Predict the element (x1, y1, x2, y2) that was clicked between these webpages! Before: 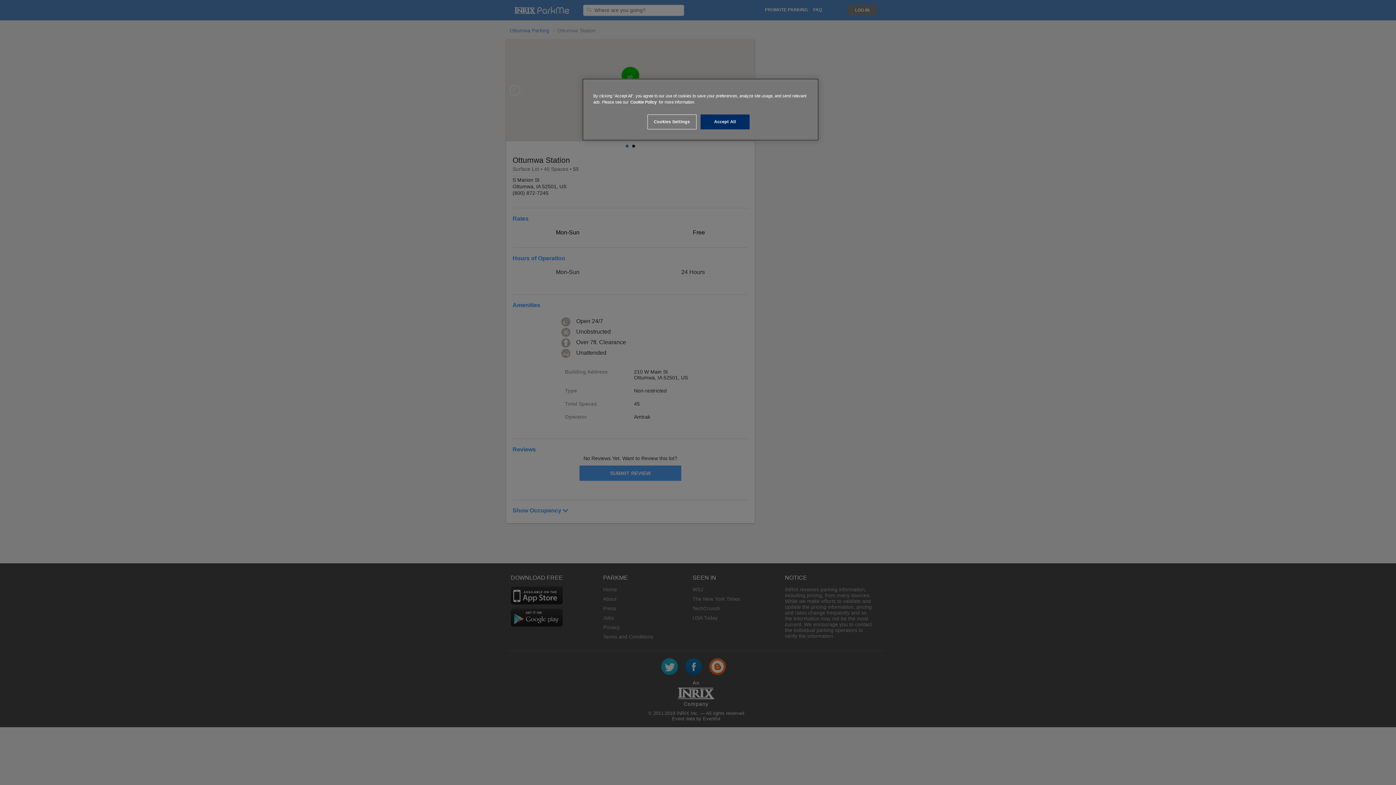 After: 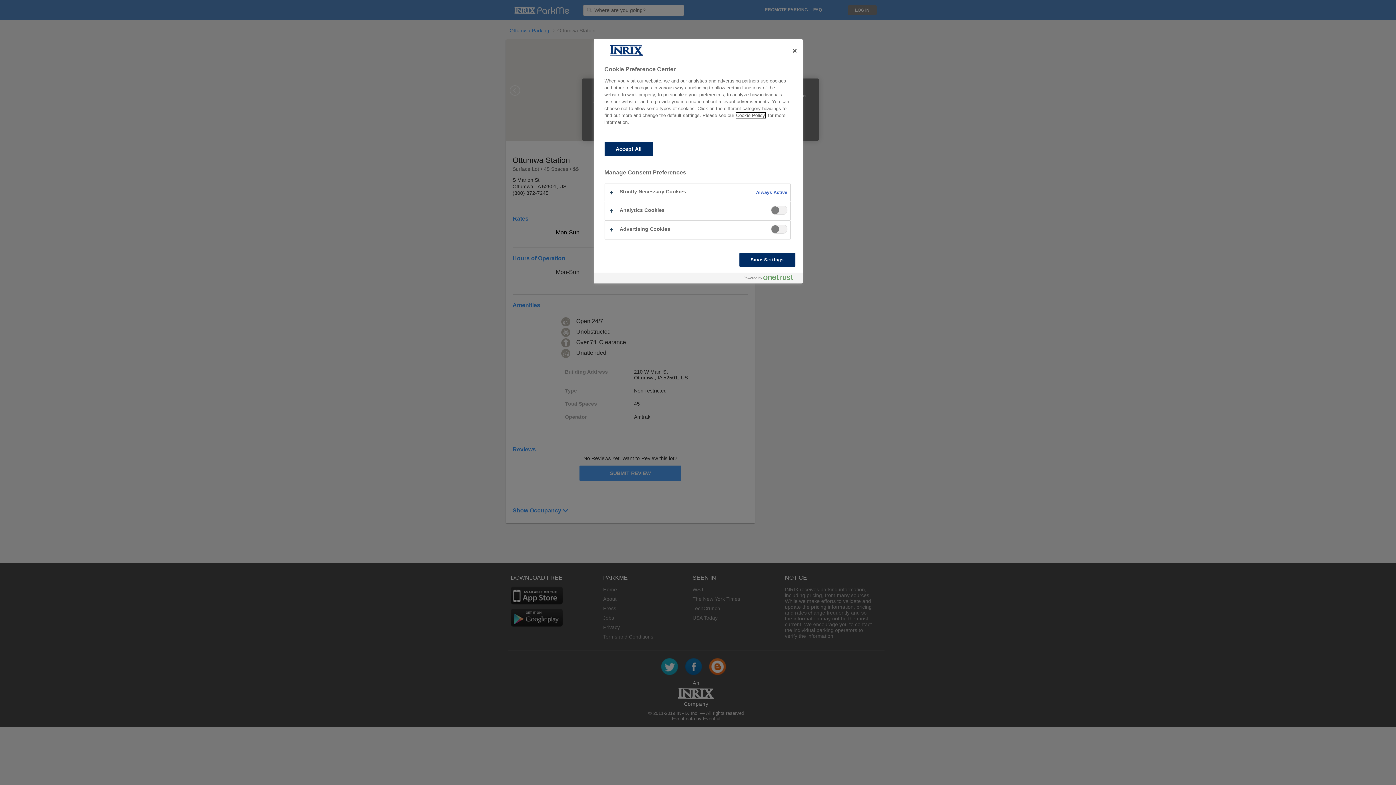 Action: label: Cookies Settings bbox: (647, 114, 696, 129)